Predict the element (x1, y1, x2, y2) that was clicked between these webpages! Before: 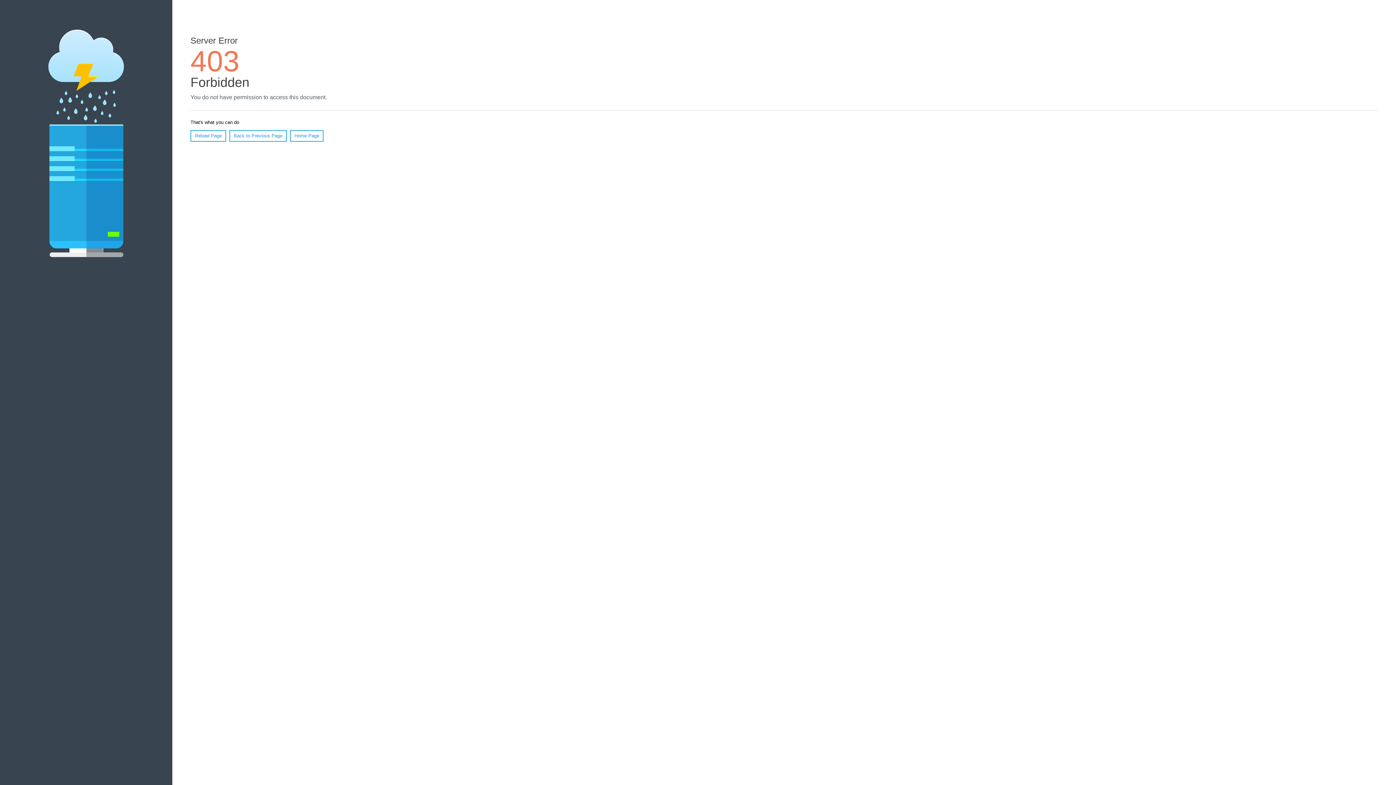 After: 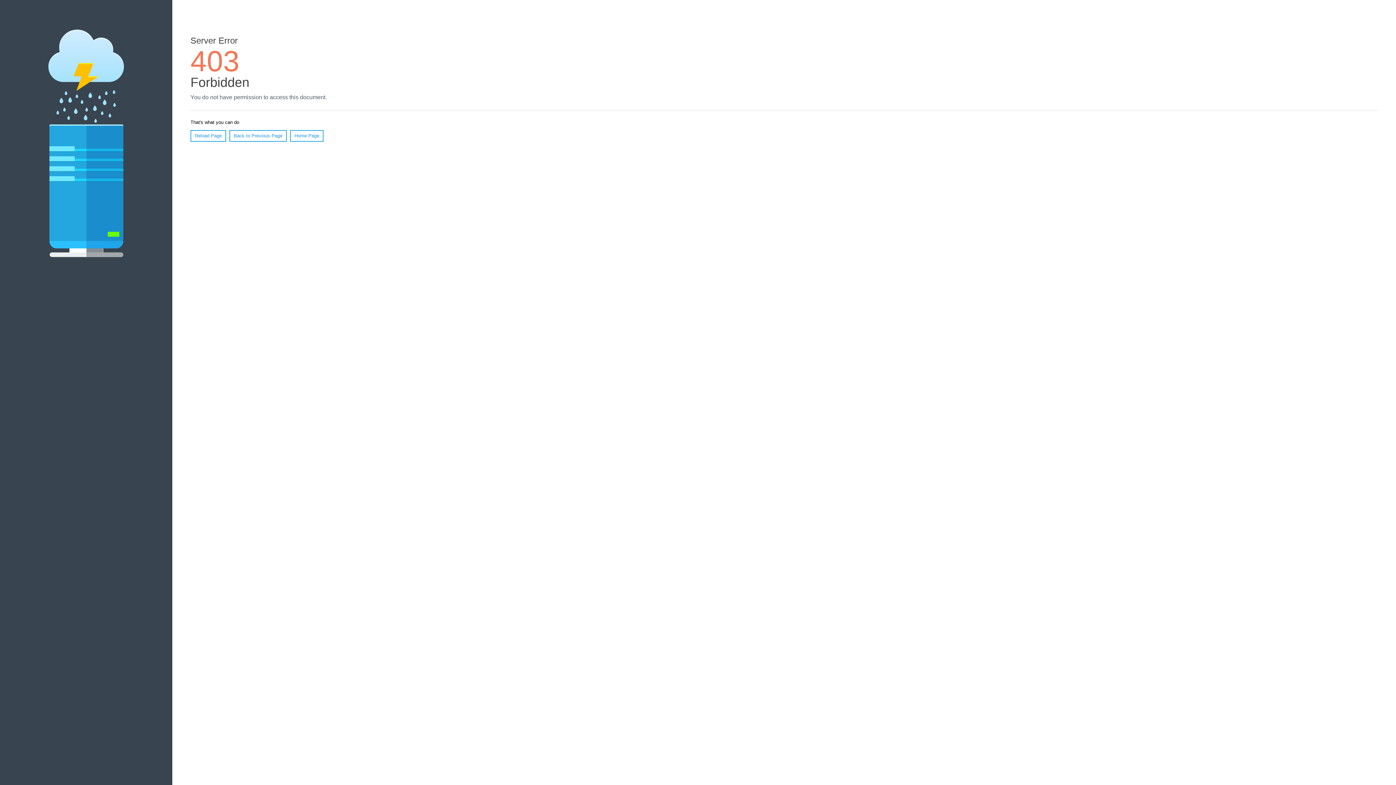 Action: bbox: (190, 130, 226, 141) label: Reload Page